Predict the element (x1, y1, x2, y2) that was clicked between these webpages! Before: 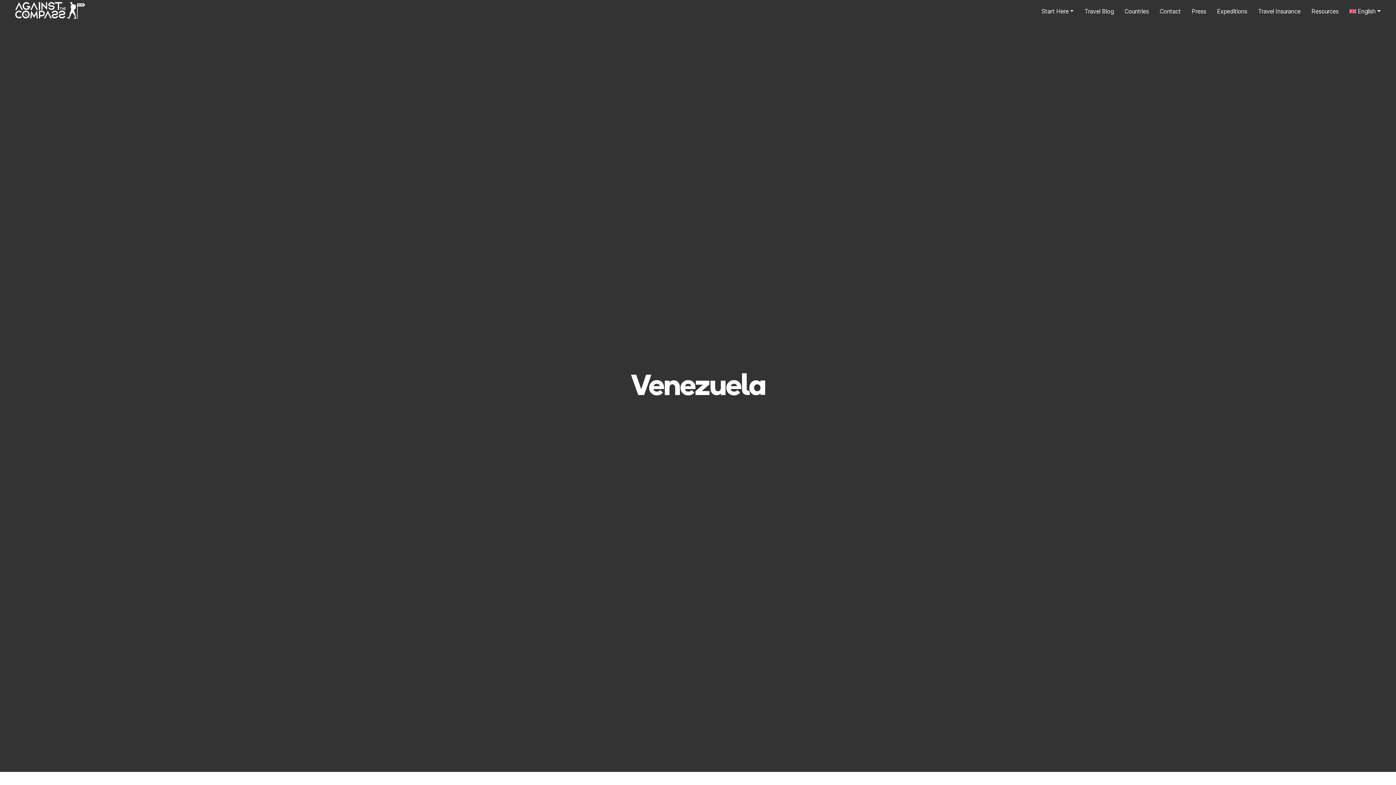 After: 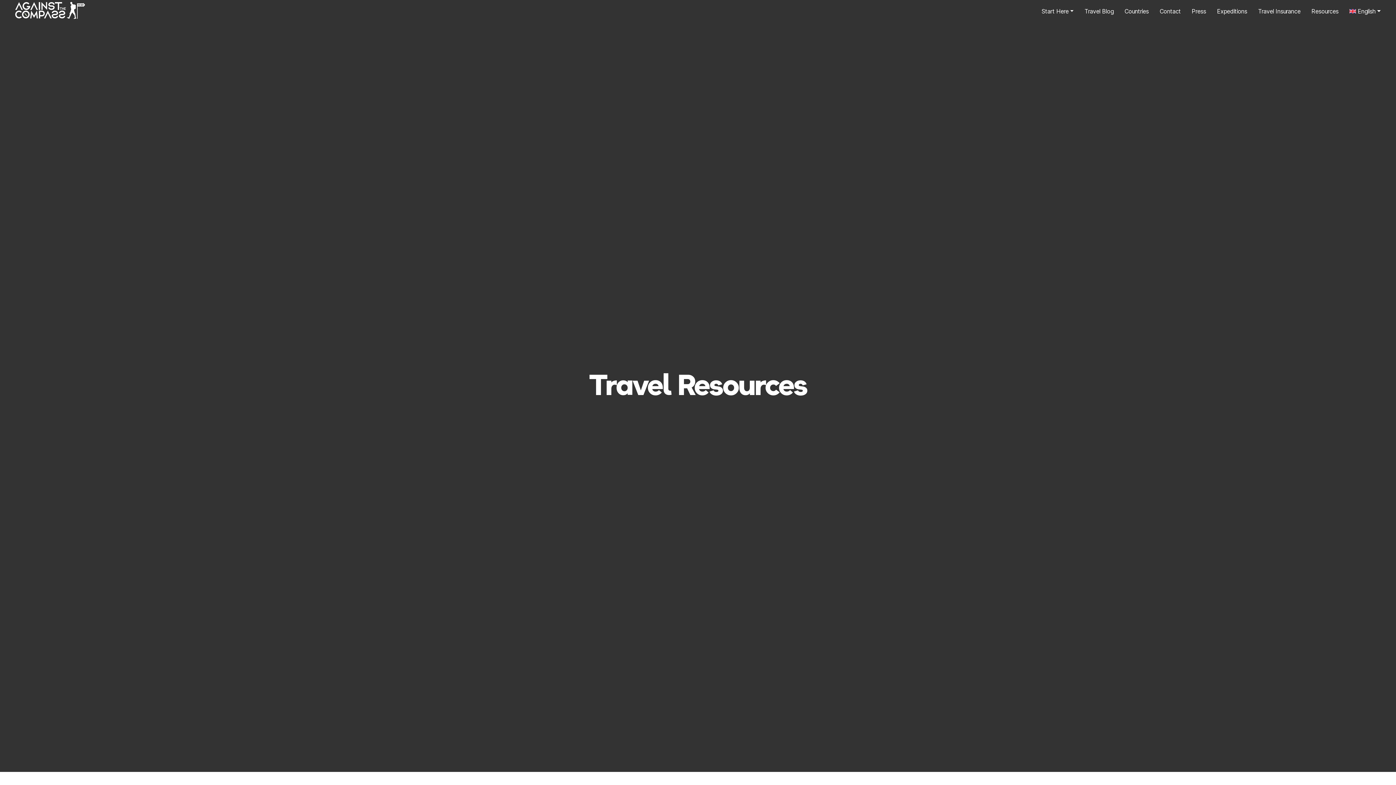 Action: bbox: (1309, 5, 1340, 17) label: Resources